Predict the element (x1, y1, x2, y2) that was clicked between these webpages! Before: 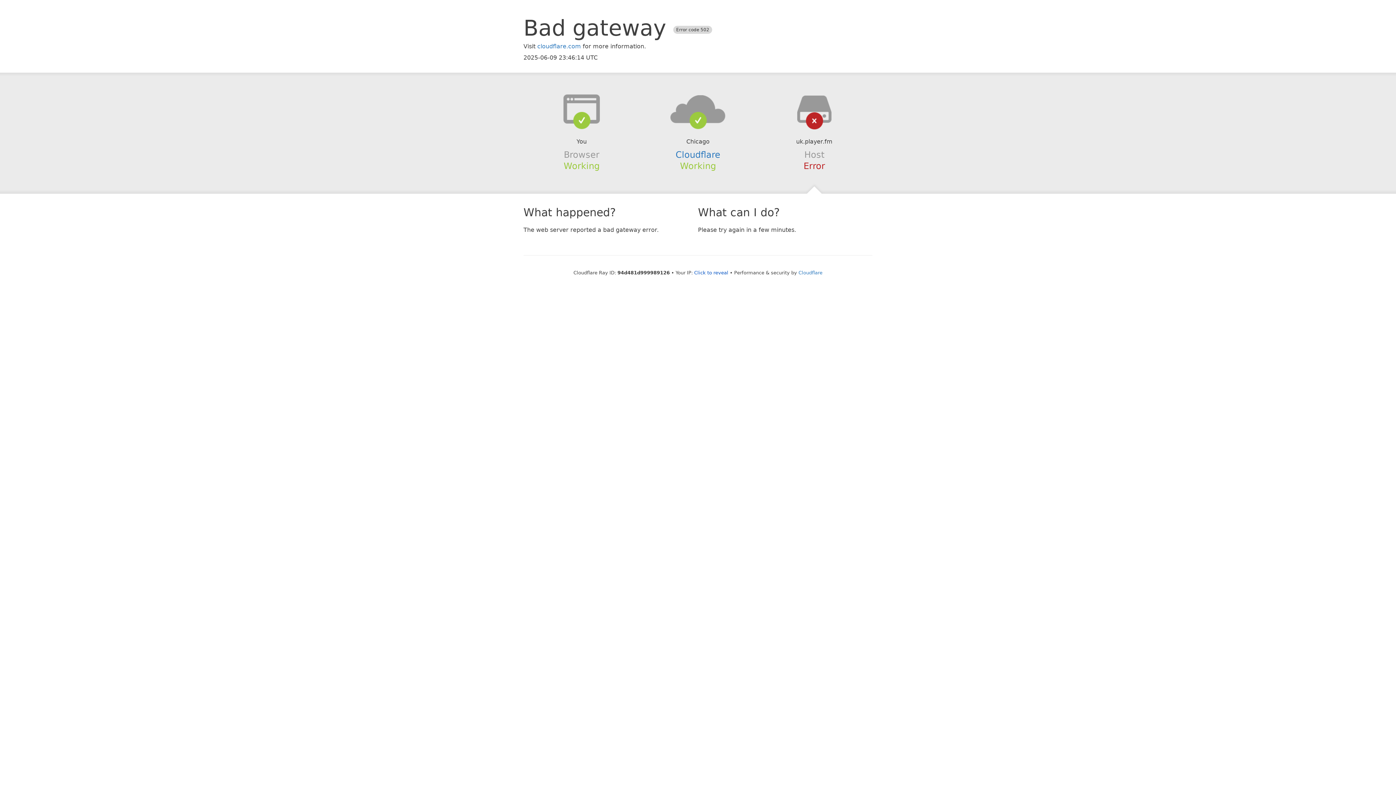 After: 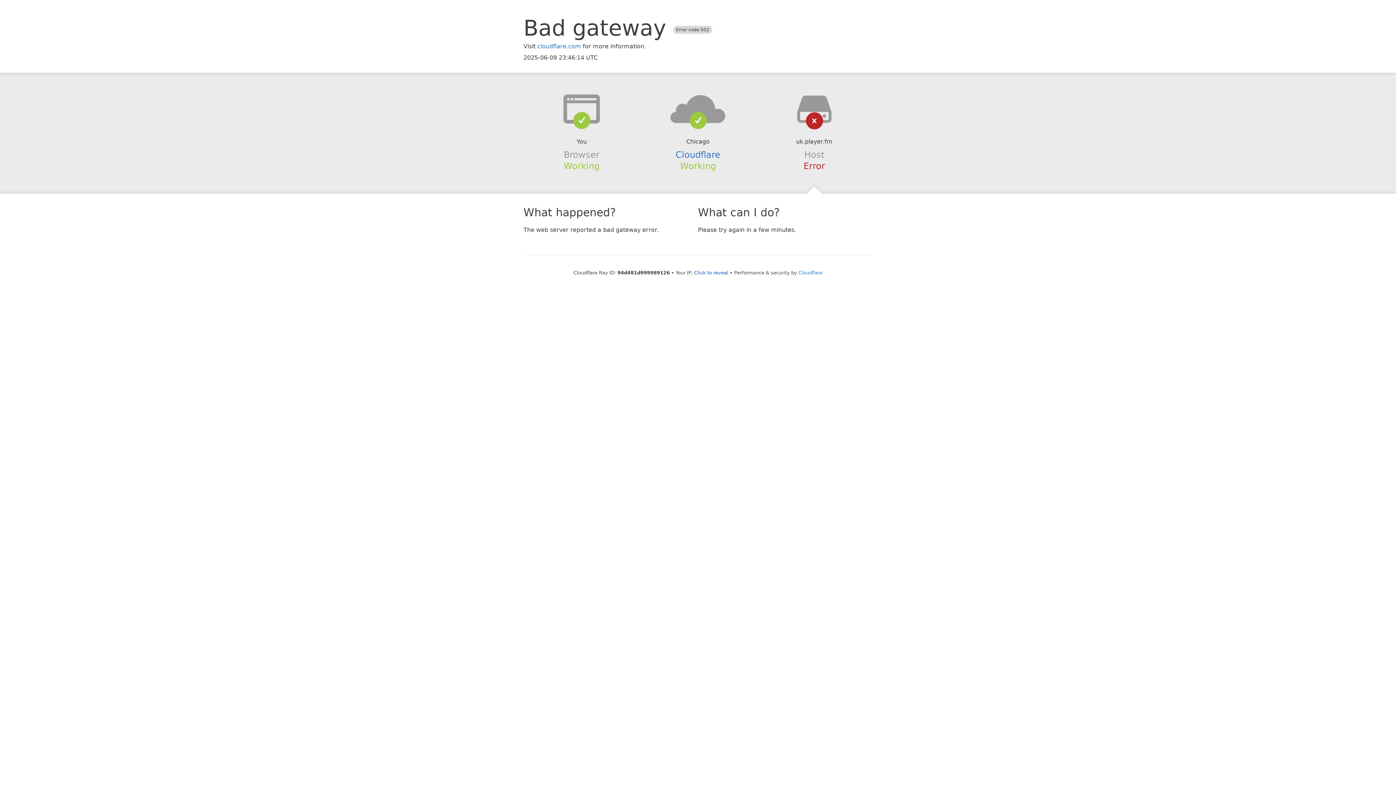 Action: bbox: (639, 94, 756, 123)